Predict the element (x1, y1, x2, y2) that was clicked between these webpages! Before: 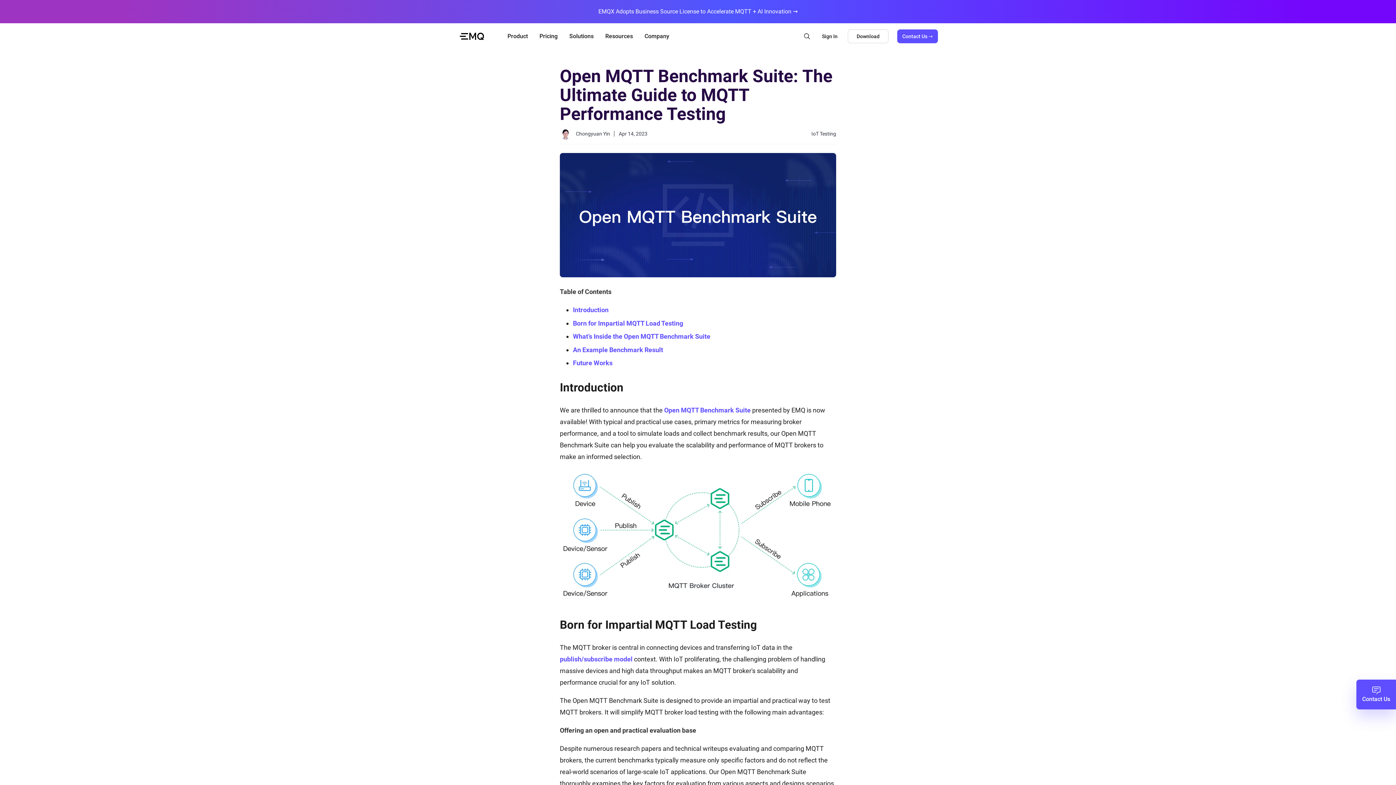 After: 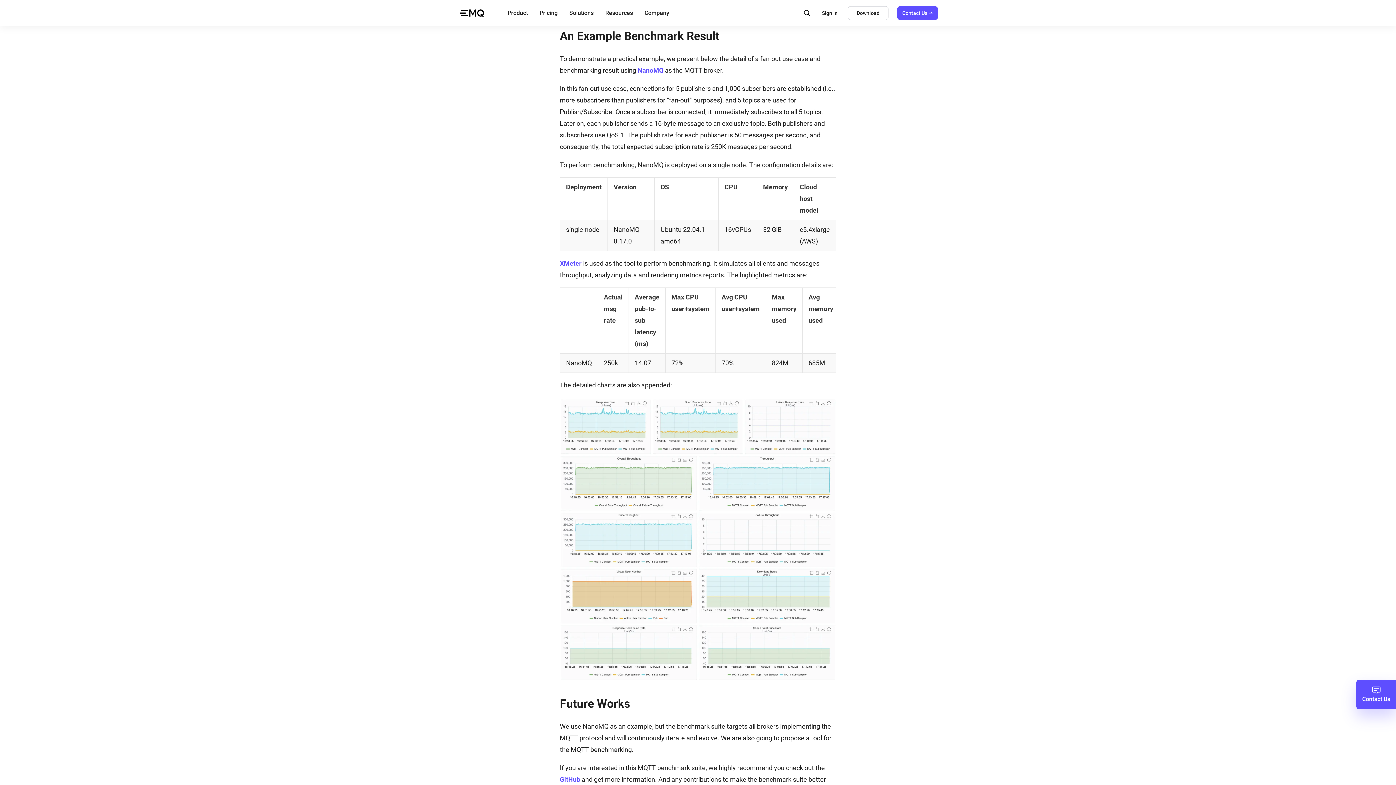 Action: bbox: (573, 346, 663, 353) label: An Example Benchmark Result